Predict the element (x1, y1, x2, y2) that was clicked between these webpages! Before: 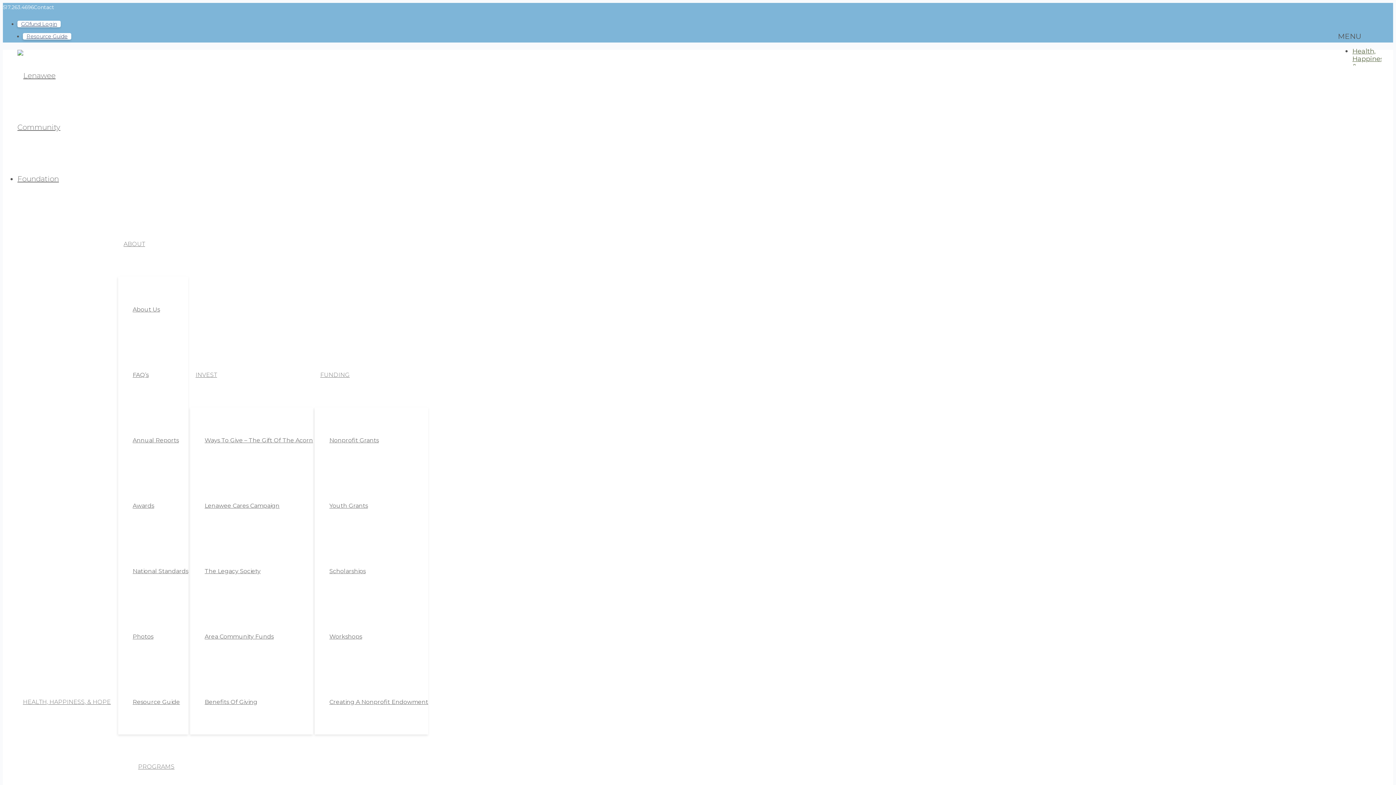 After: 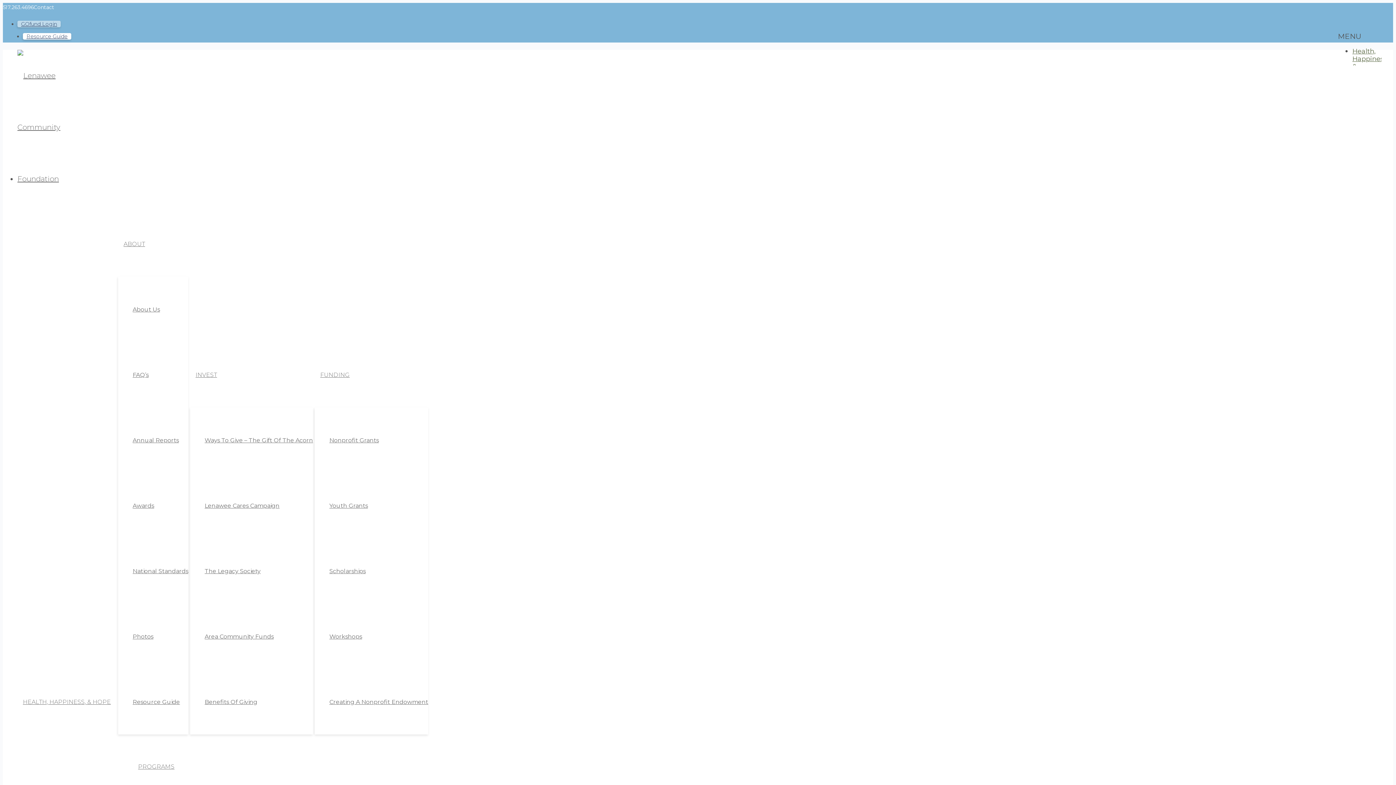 Action: label: GOfund Login bbox: (17, 20, 60, 27)